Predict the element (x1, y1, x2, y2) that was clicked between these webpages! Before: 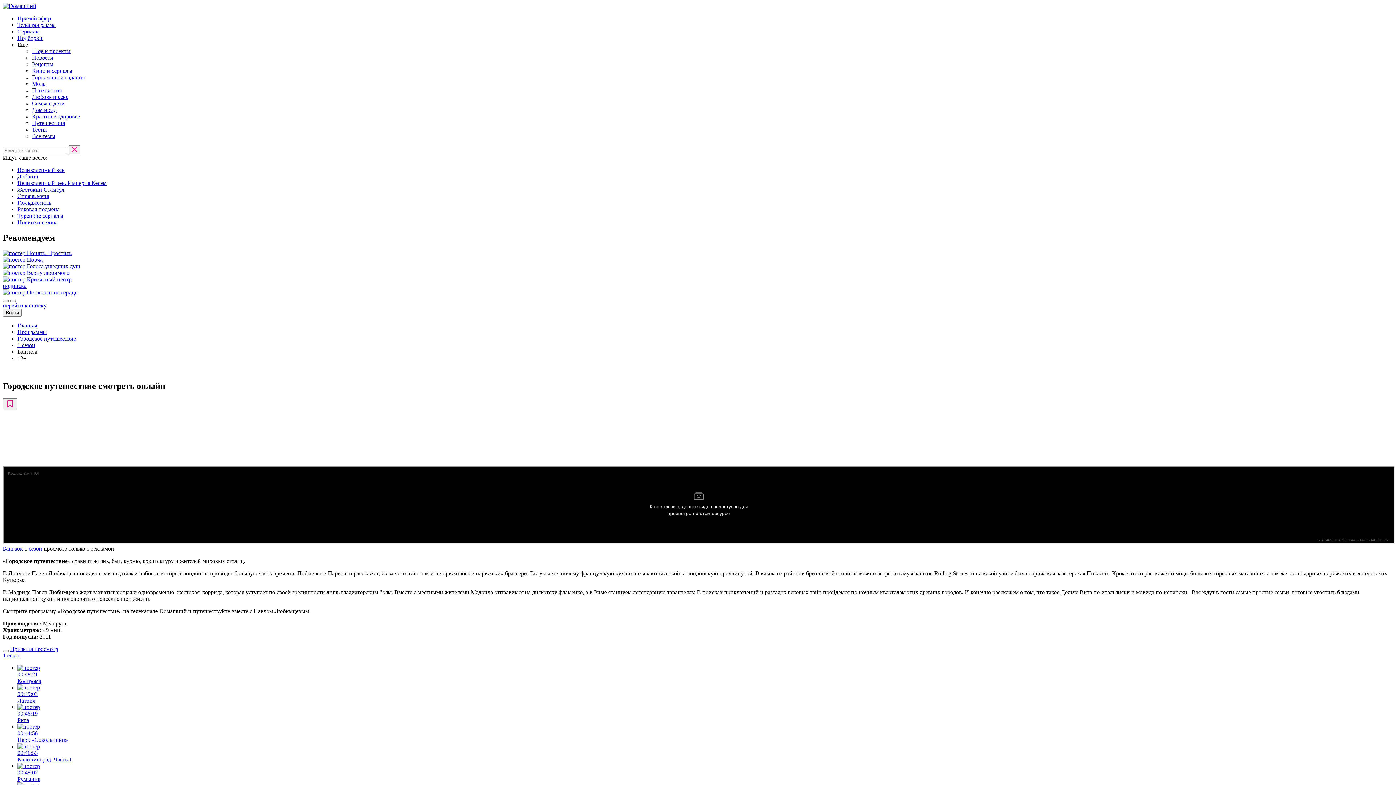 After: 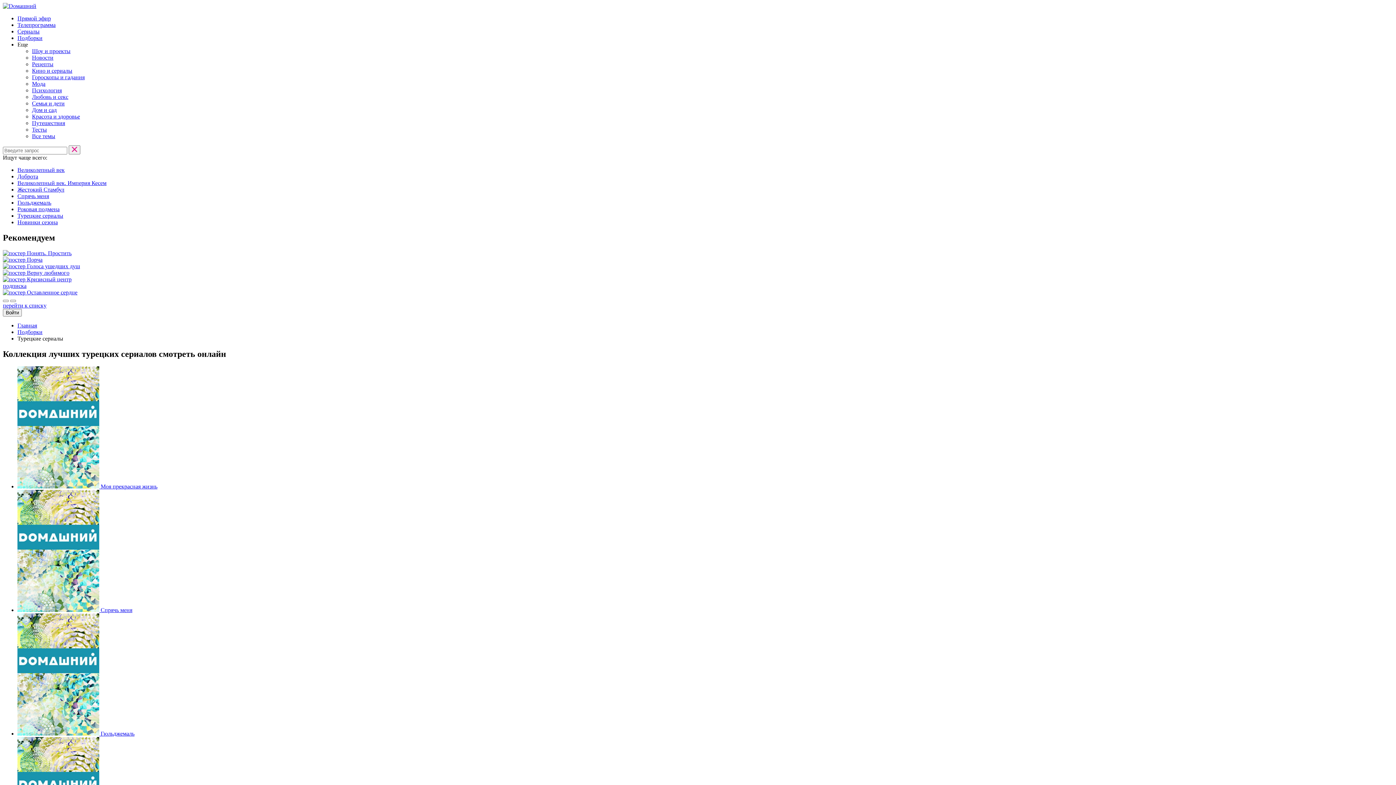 Action: bbox: (17, 212, 63, 218) label: Турецкие сериалы